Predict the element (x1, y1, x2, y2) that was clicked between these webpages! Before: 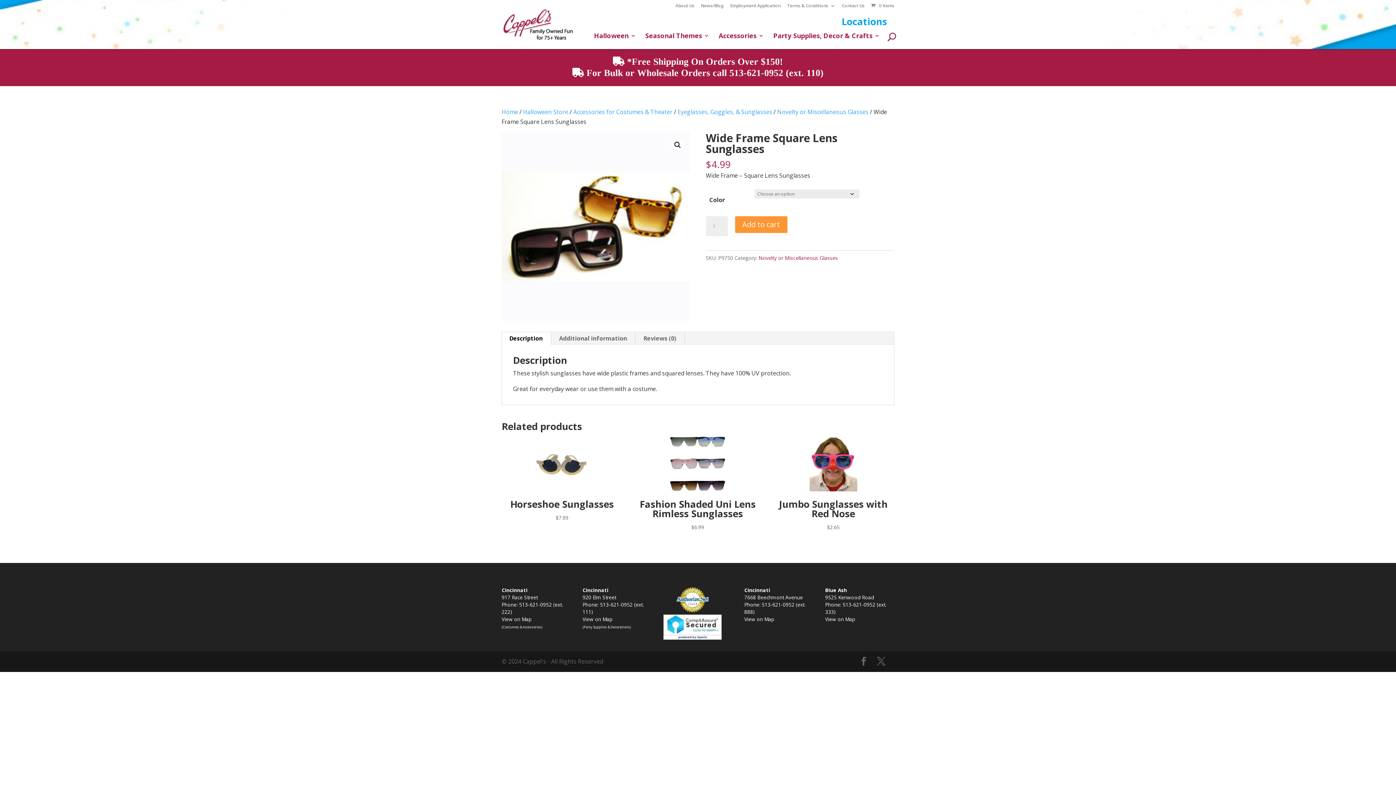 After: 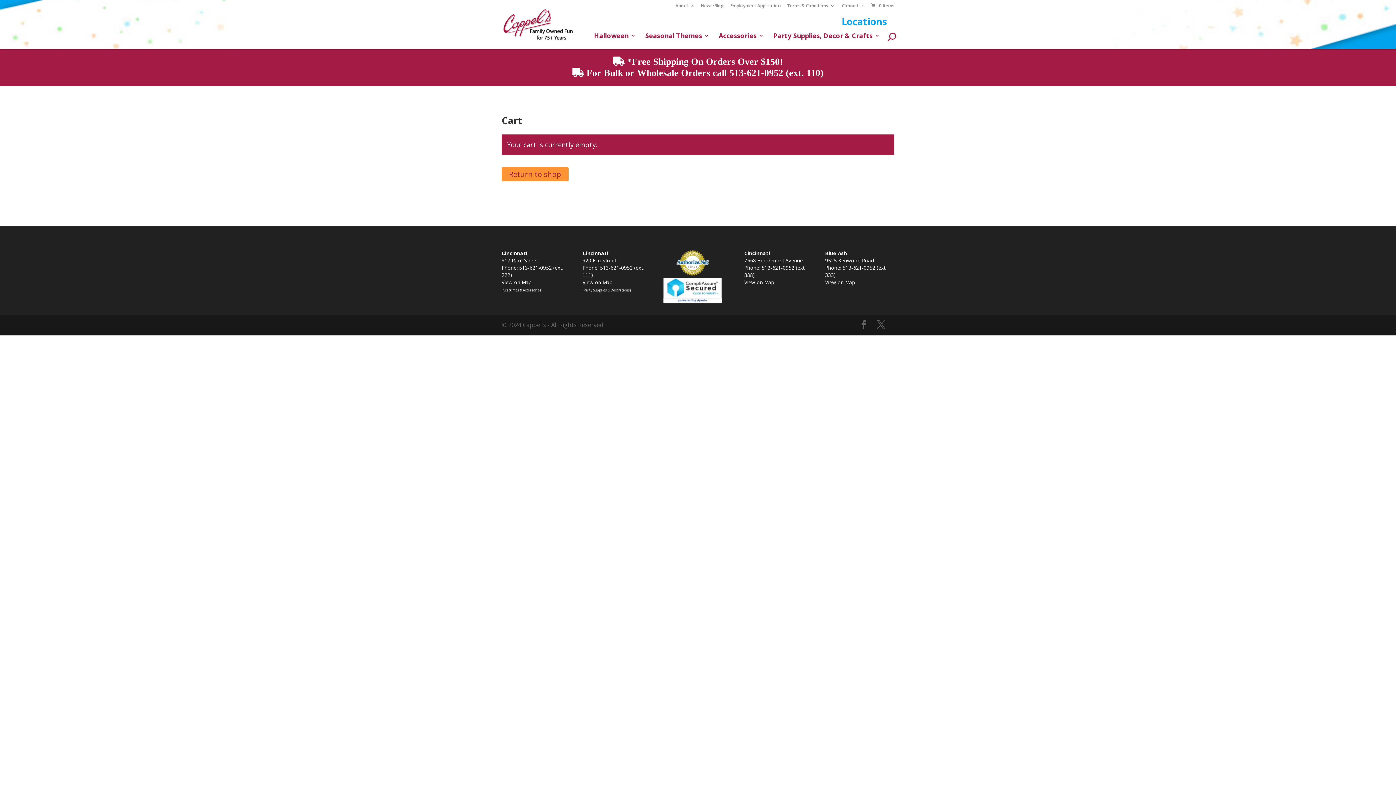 Action: bbox: (870, 2, 894, 8) label:  0 Items